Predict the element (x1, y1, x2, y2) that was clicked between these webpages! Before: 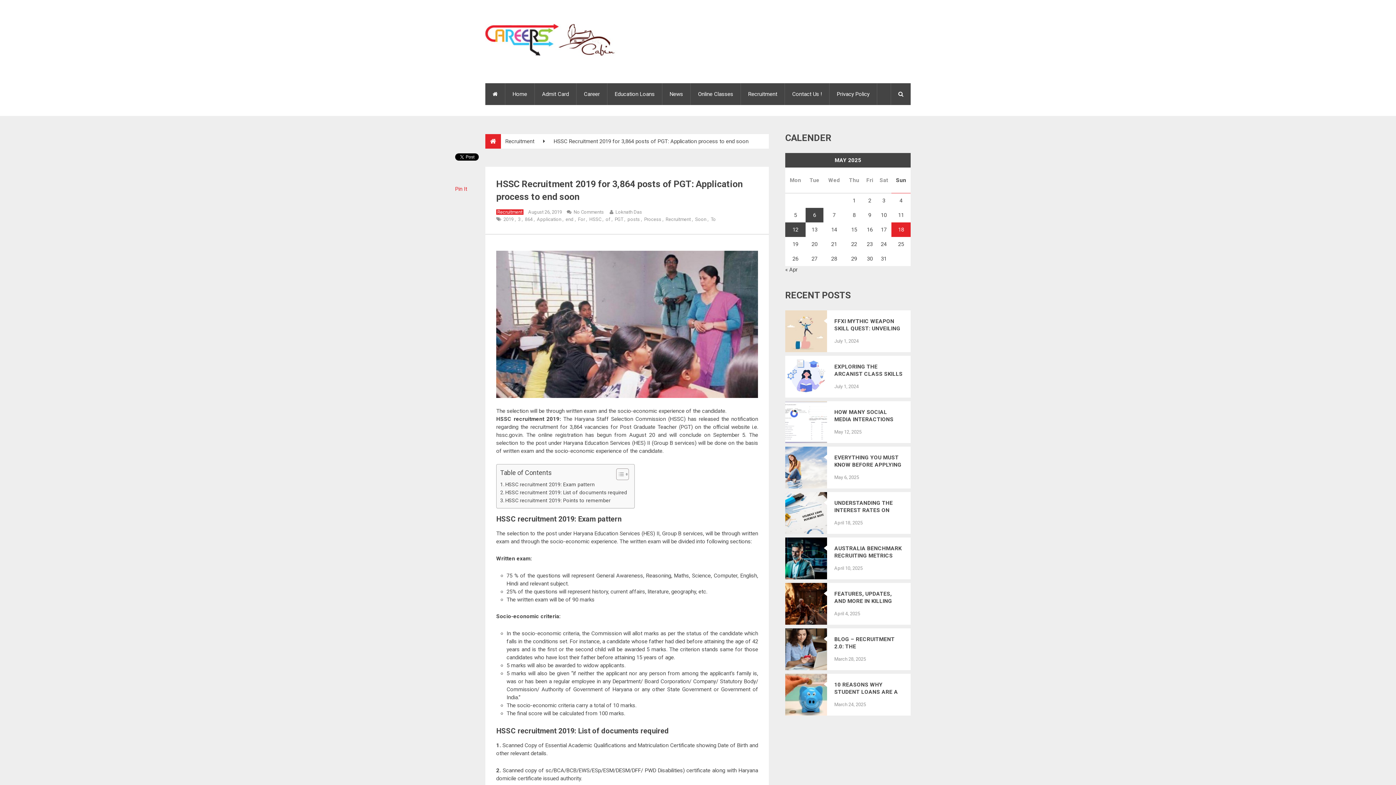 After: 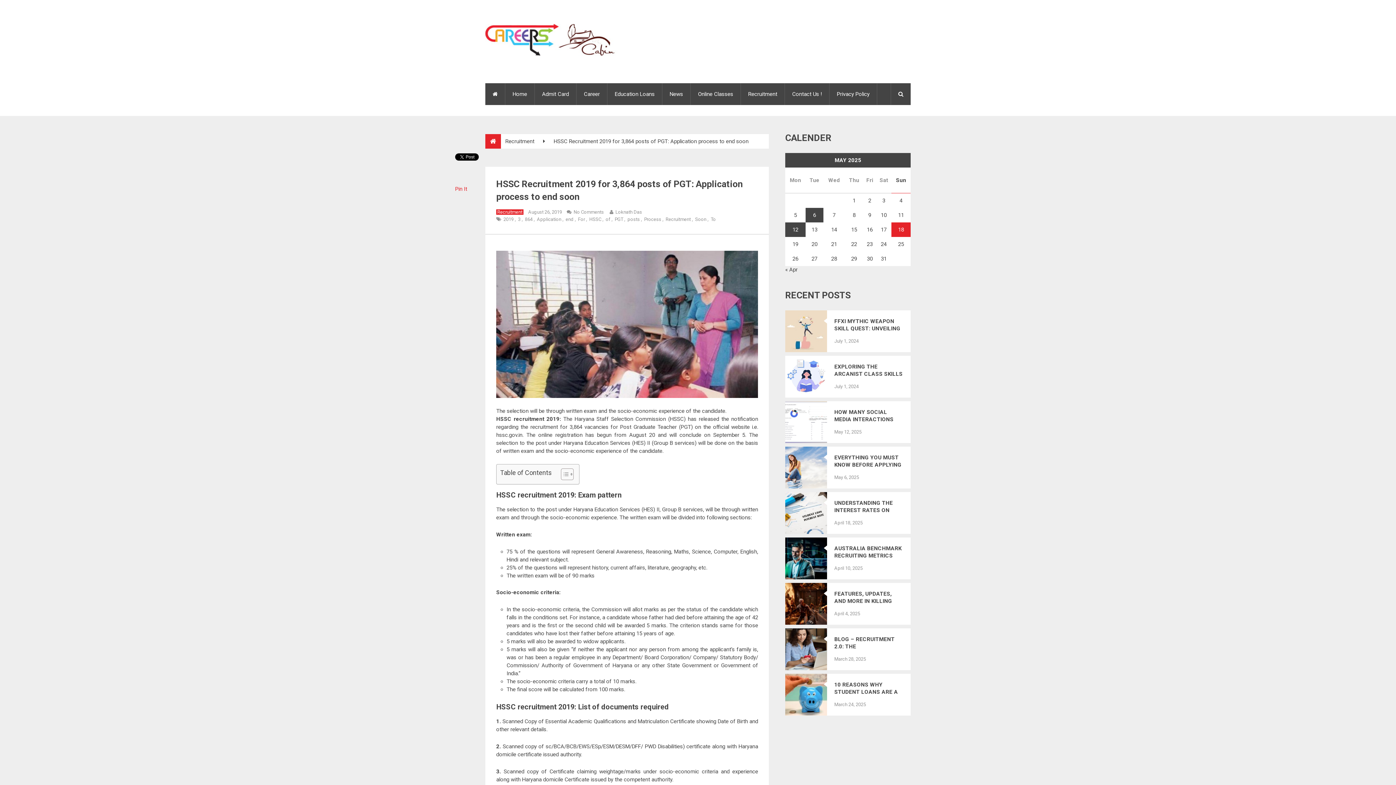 Action: label: Toggle Table of Content bbox: (610, 468, 627, 480)